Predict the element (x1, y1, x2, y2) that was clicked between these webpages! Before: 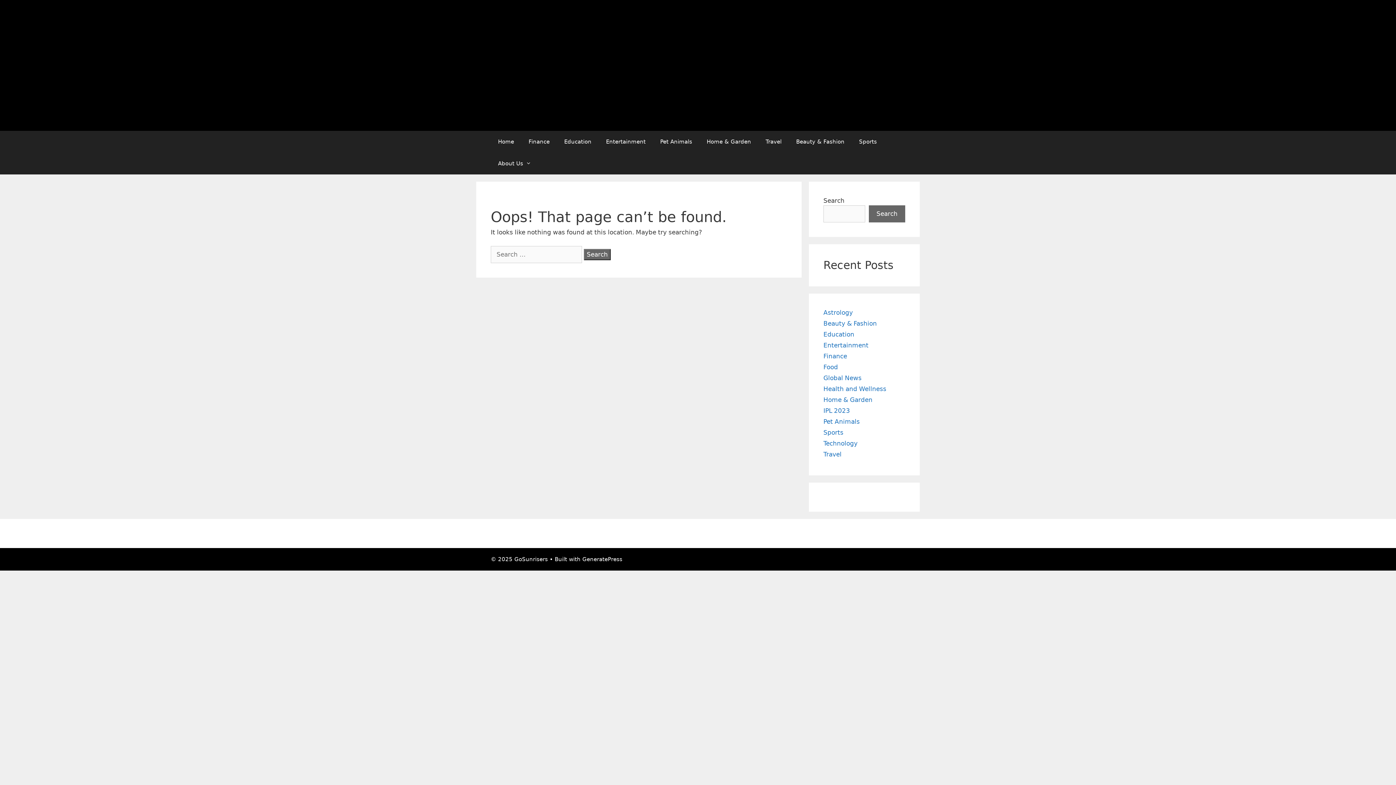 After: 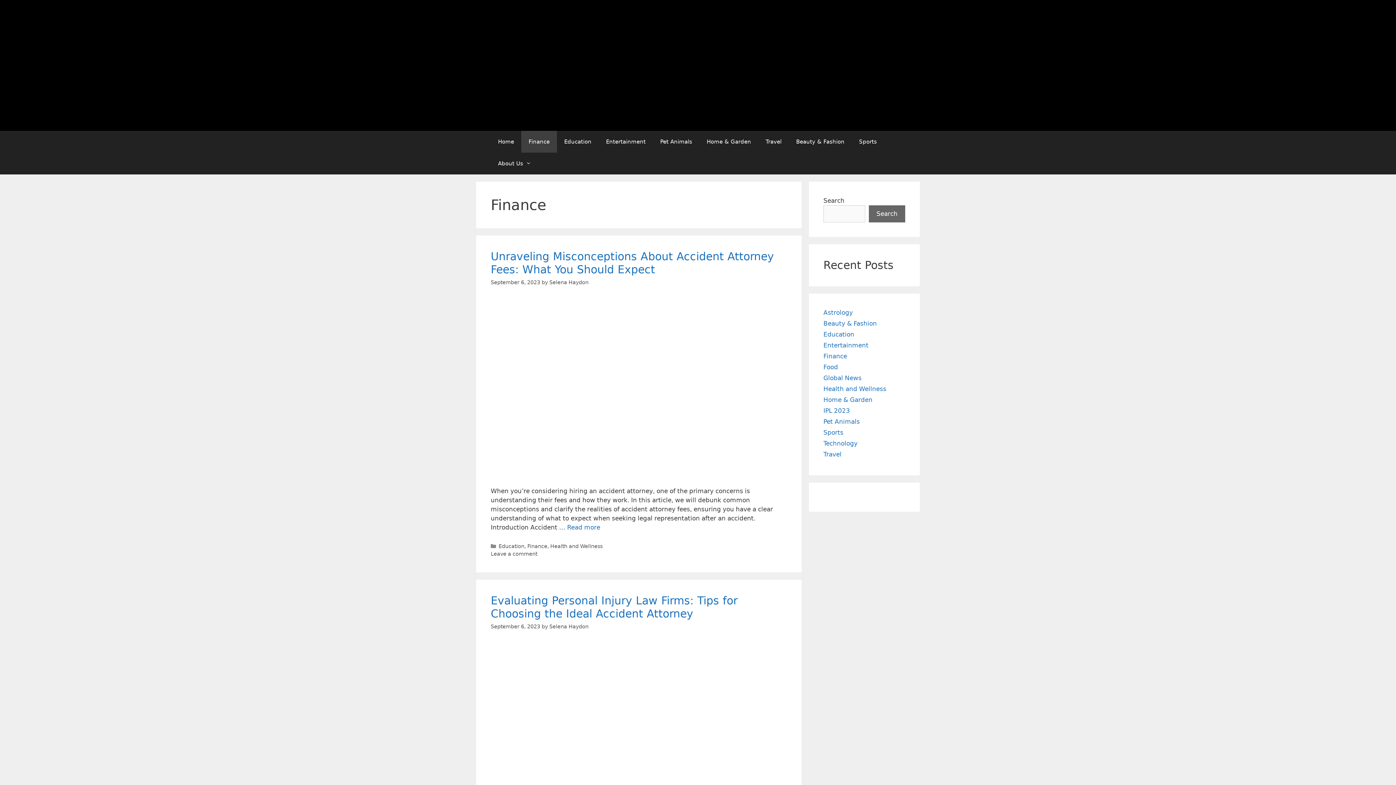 Action: bbox: (823, 352, 847, 360) label: Finance